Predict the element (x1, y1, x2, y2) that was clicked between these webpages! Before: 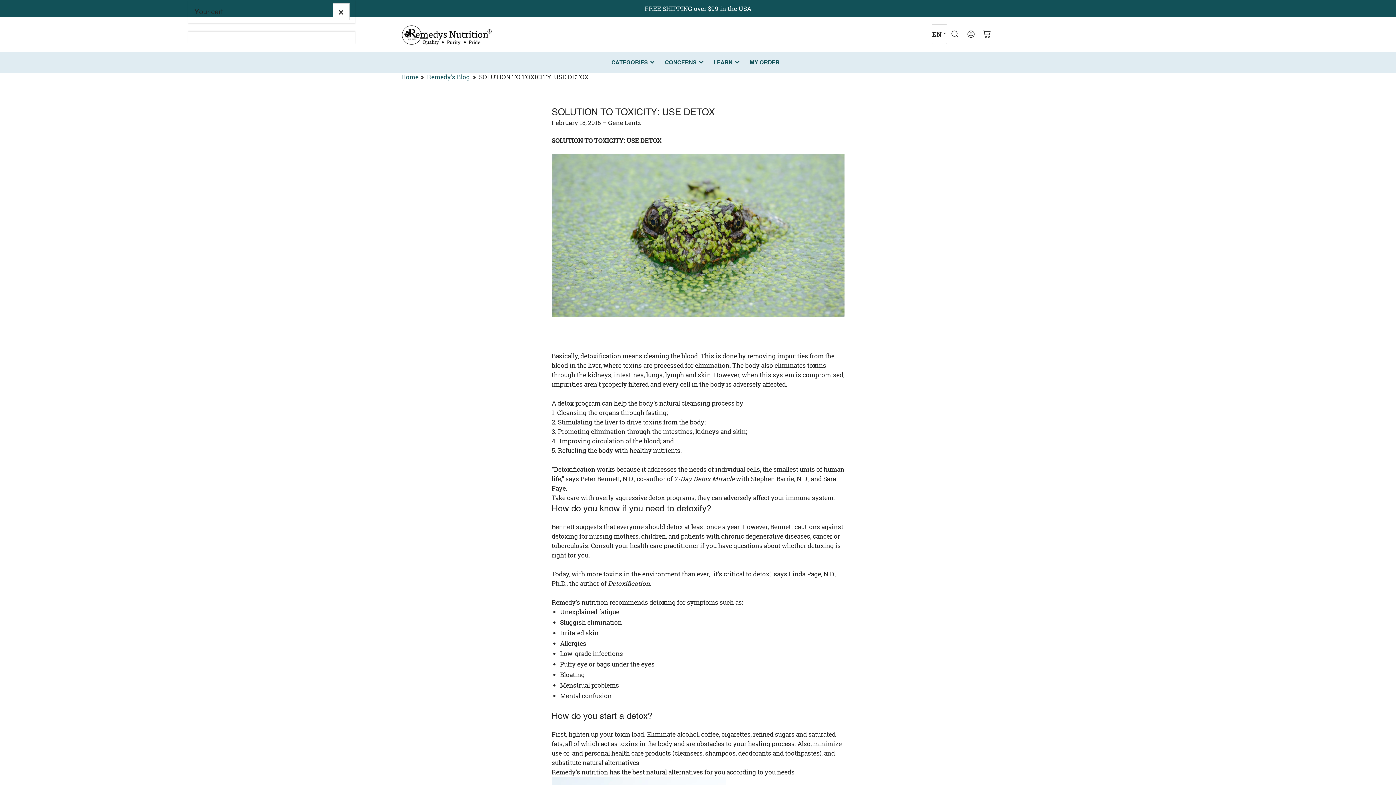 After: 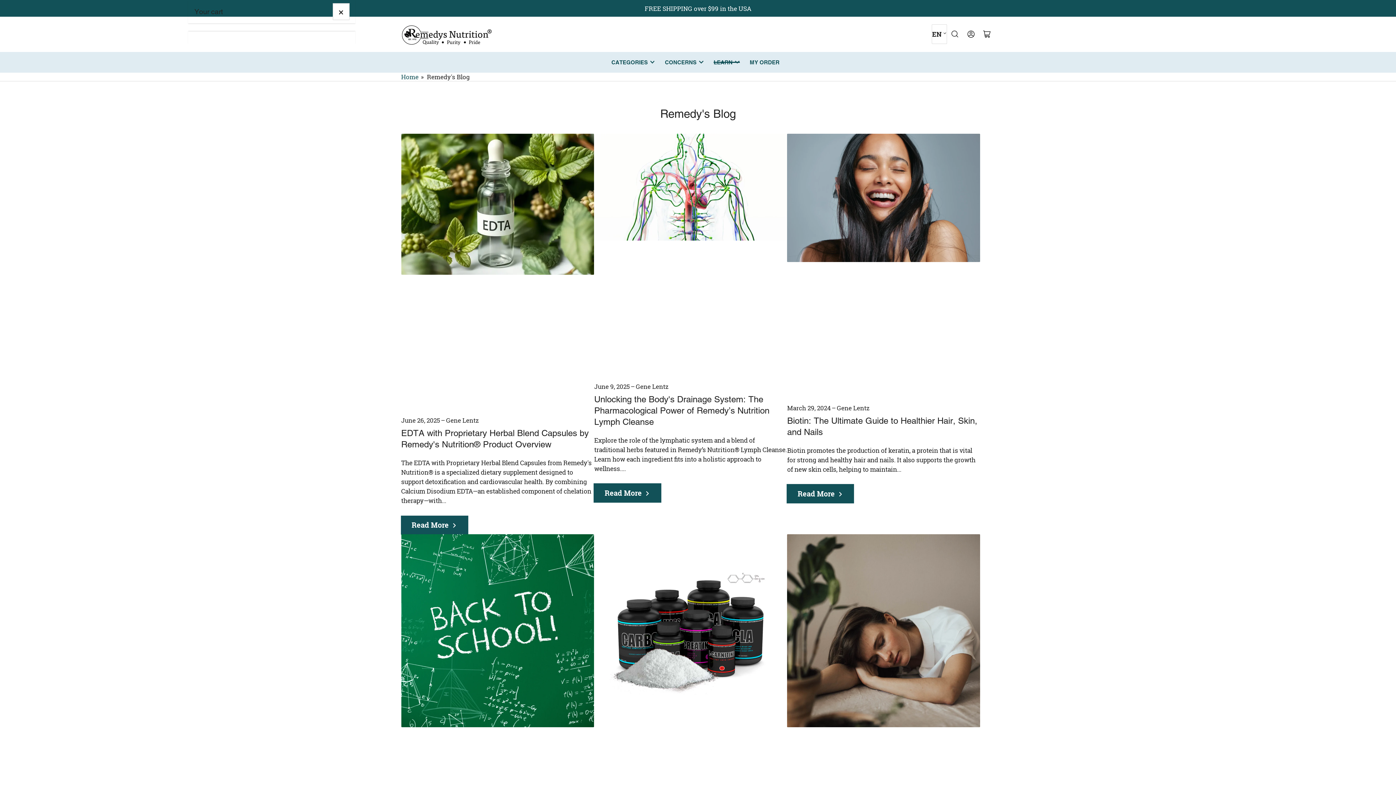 Action: label: LEARN bbox: (713, 51, 739, 72)